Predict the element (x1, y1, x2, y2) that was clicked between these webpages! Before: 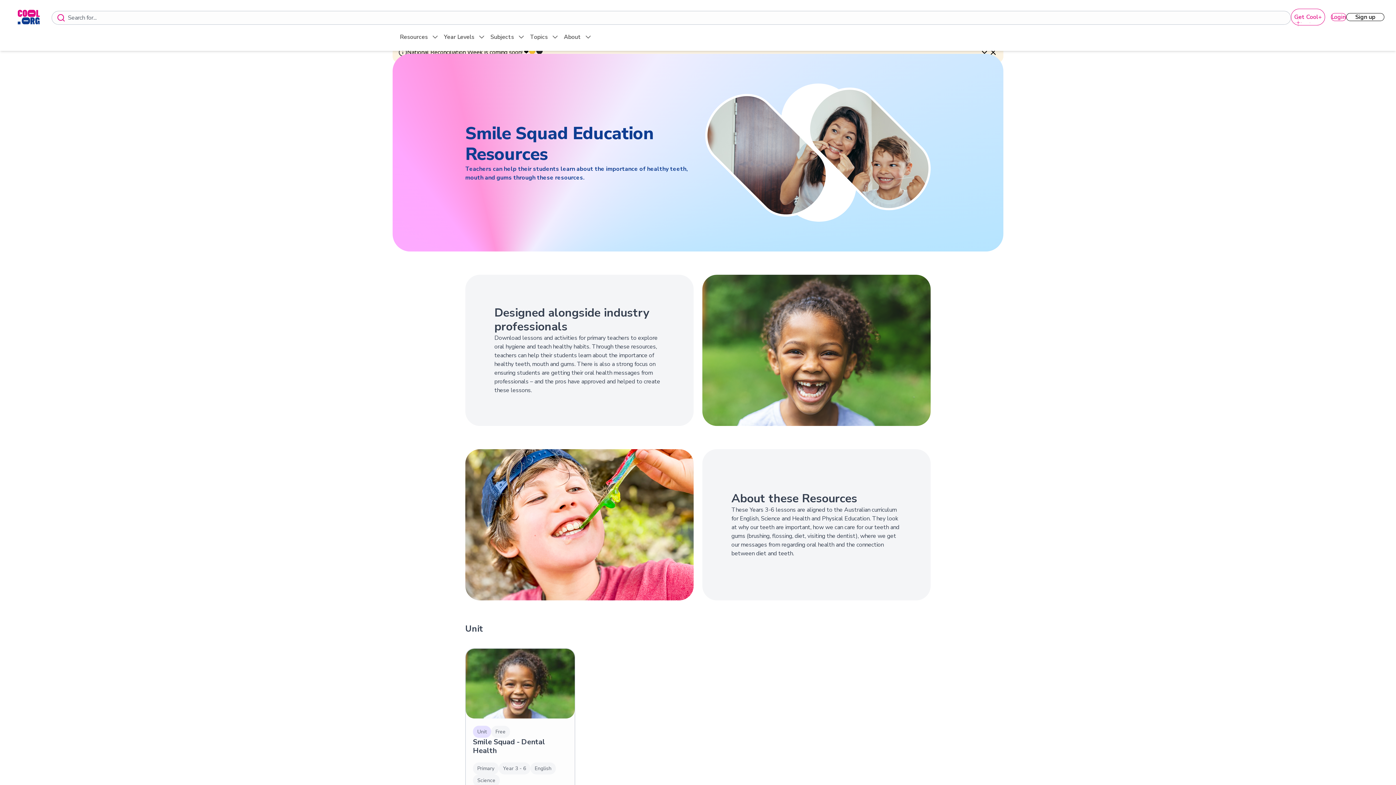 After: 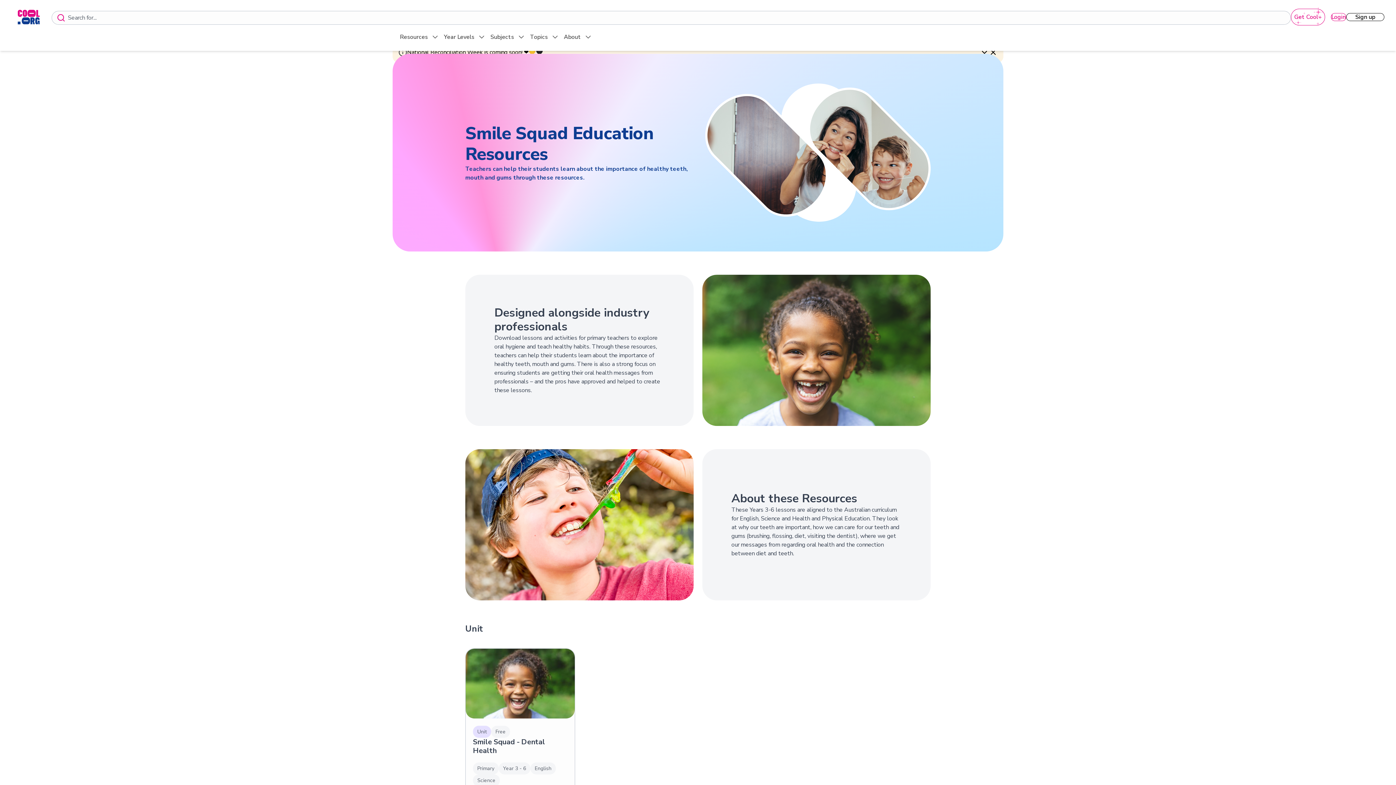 Action: label: Sign up bbox: (1346, 13, 1384, 21)